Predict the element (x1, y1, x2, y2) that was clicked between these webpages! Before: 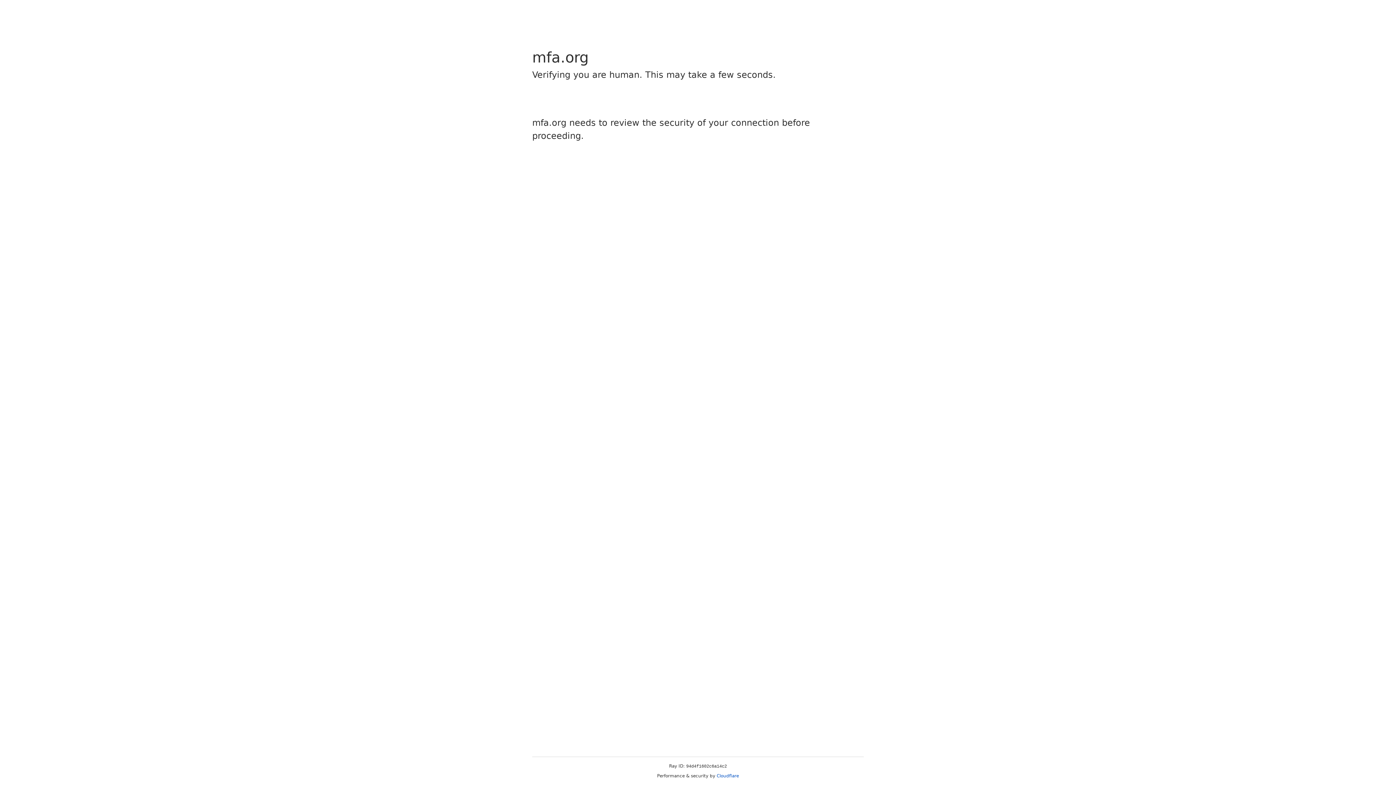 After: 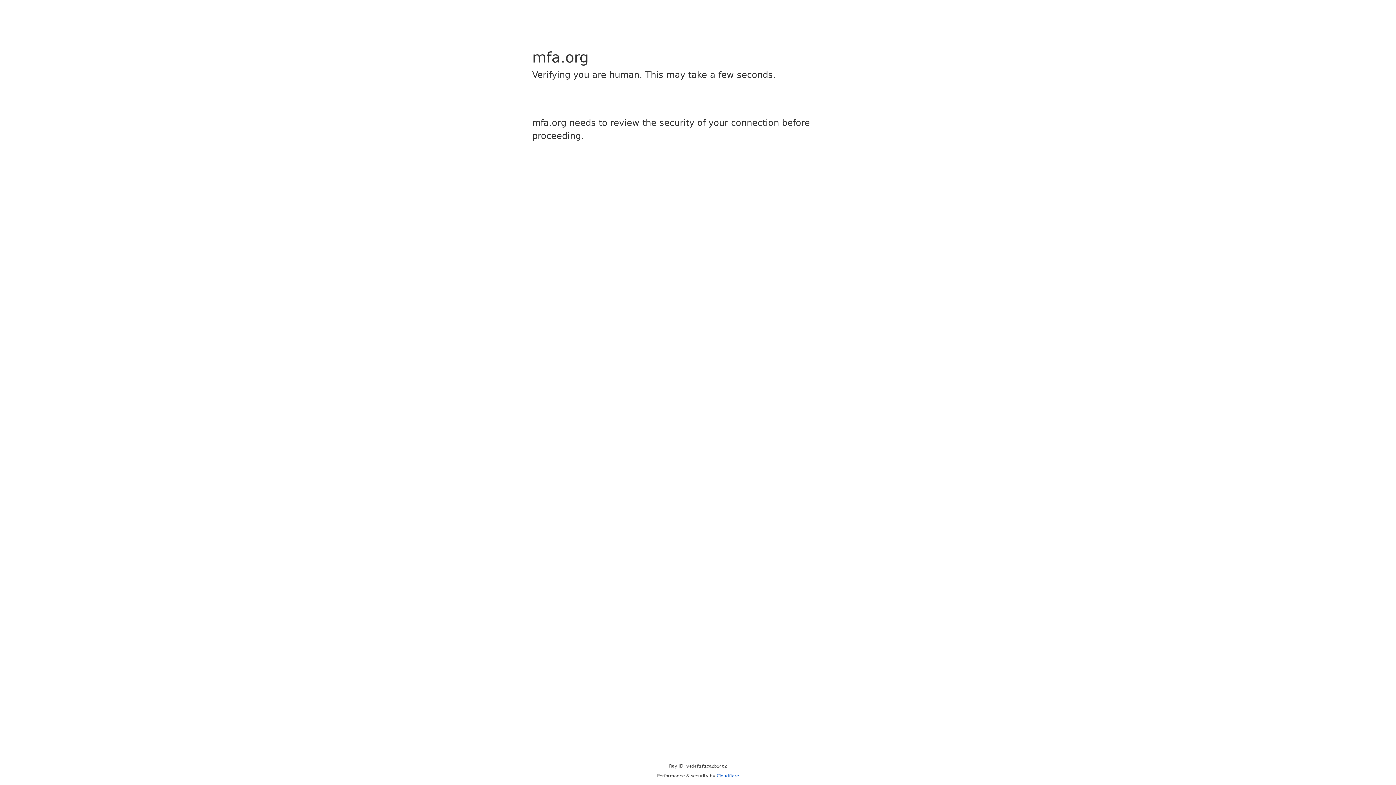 Action: label: Cloudflare bbox: (716, 773, 739, 778)